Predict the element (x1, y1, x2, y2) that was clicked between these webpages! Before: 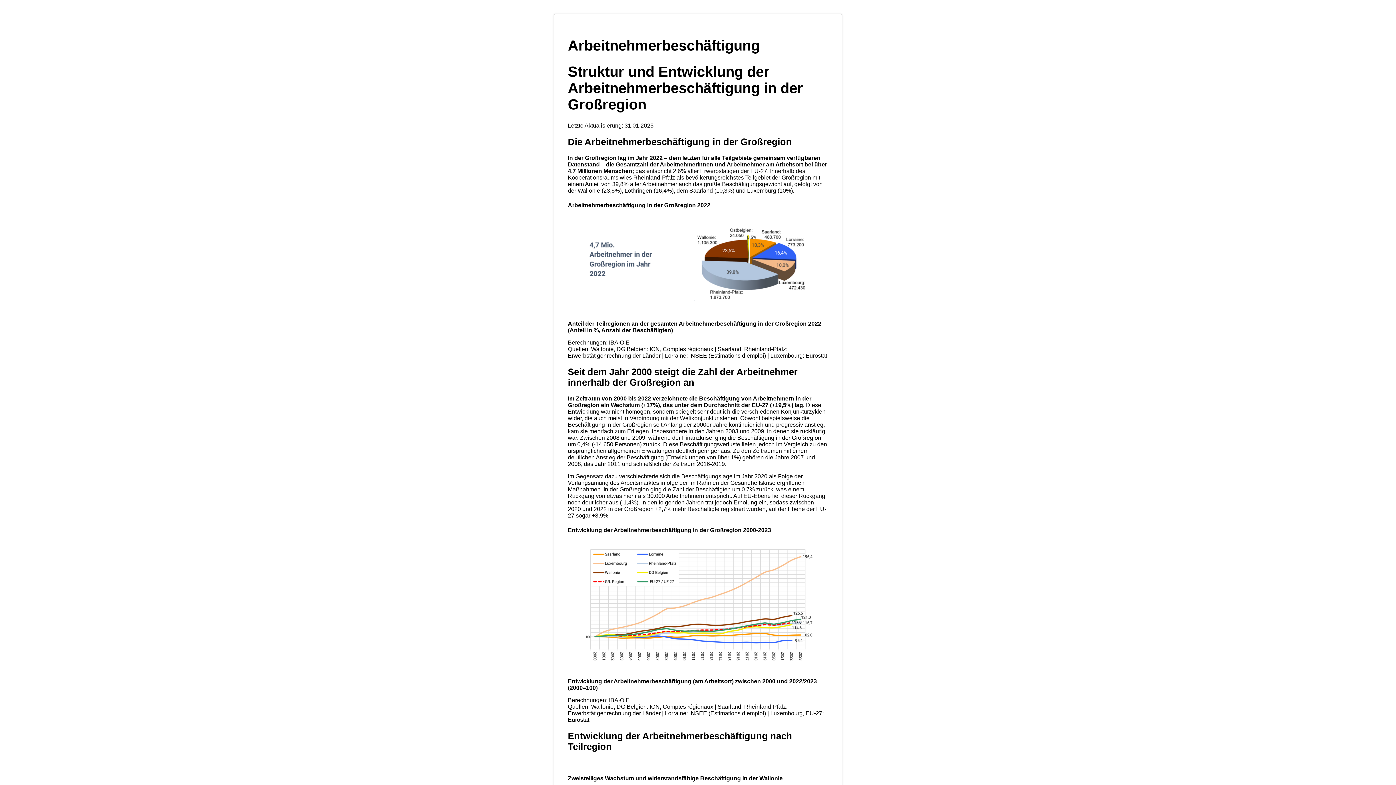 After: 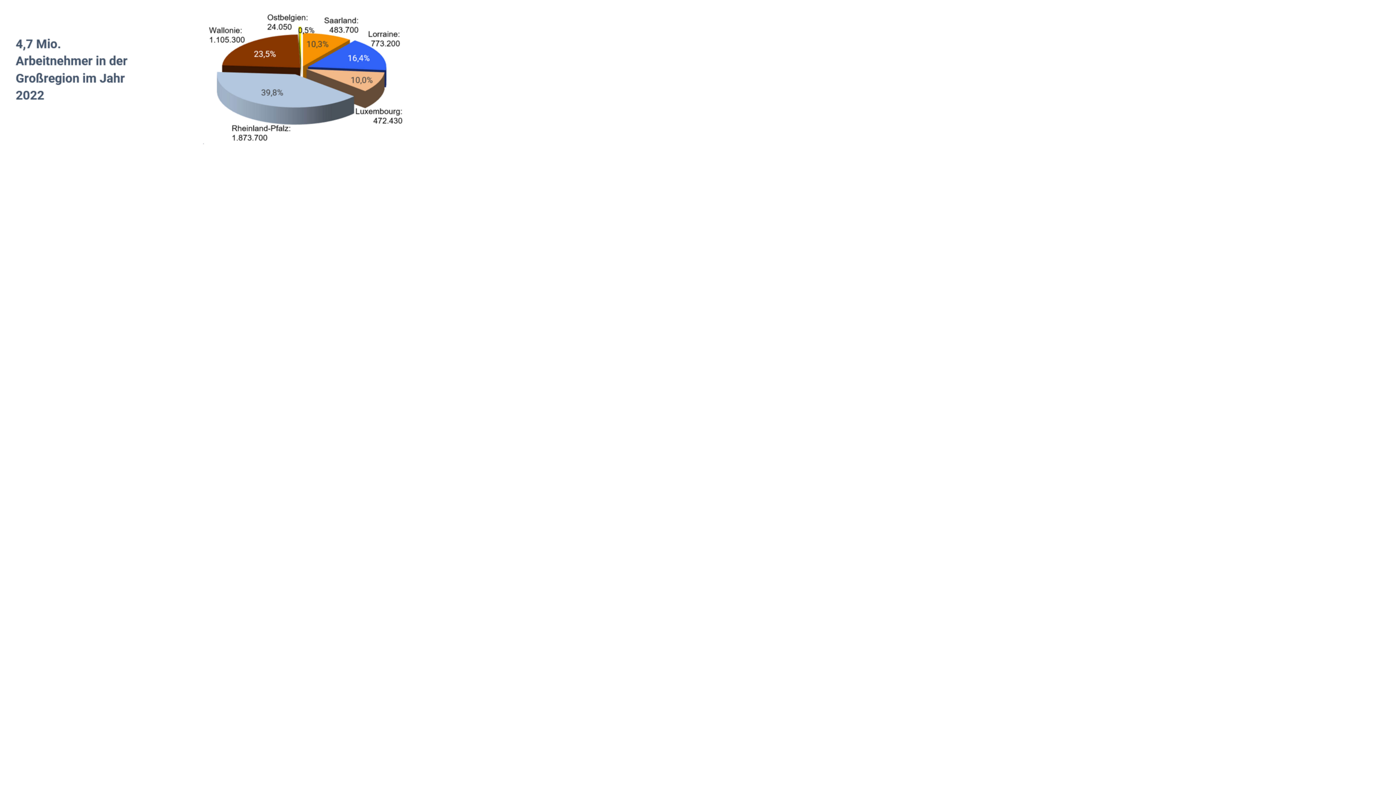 Action: bbox: (582, 222, 813, 309)